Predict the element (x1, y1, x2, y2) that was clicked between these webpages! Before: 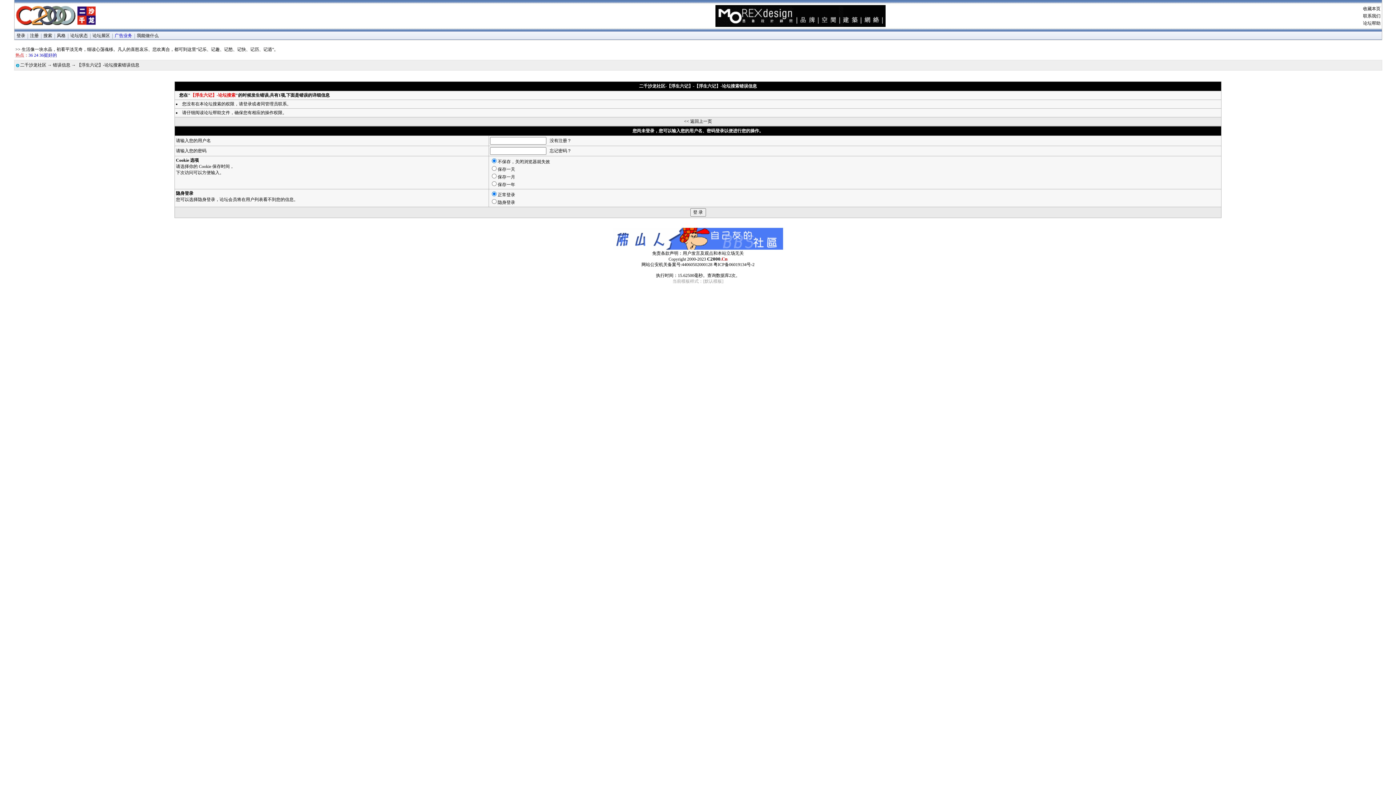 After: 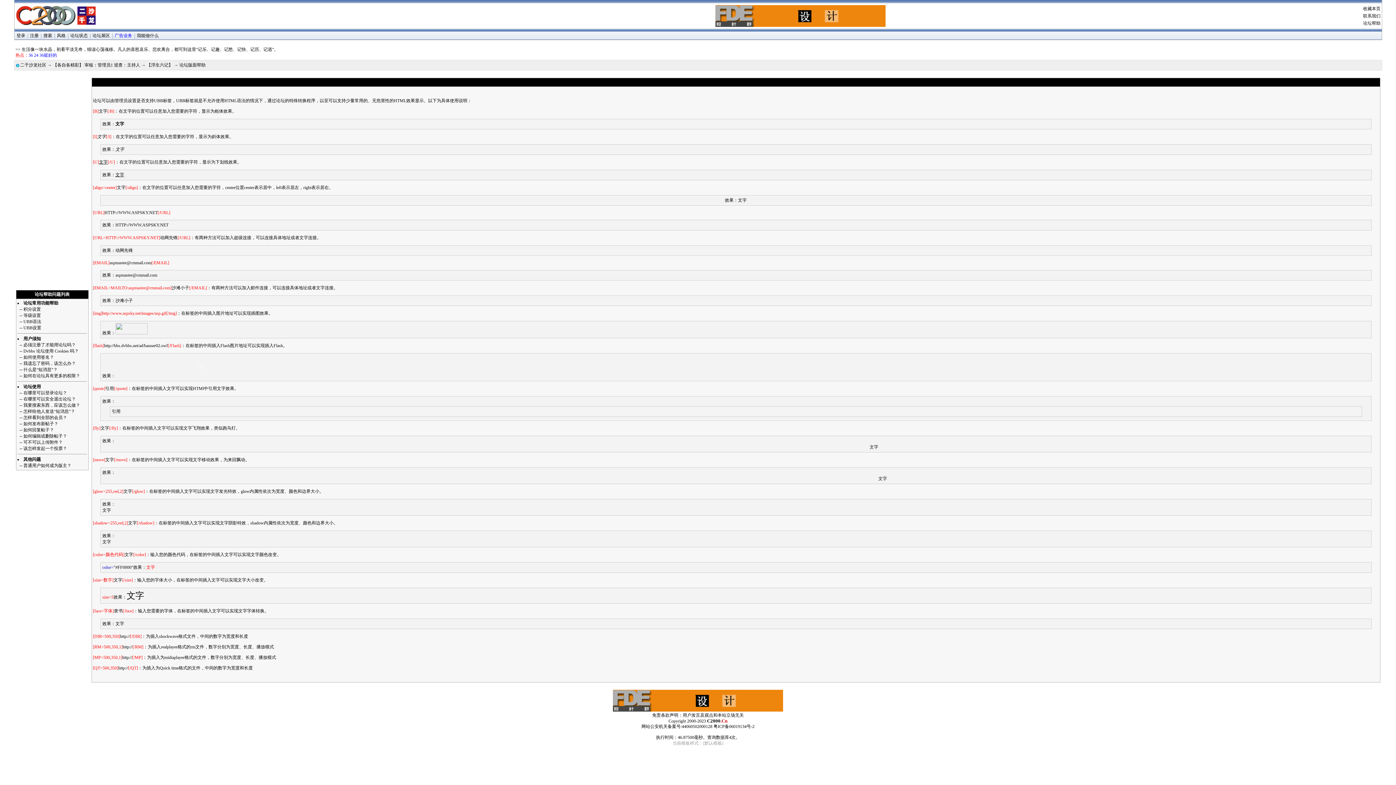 Action: label: 论坛帮助 bbox: (1363, 20, 1380, 25)